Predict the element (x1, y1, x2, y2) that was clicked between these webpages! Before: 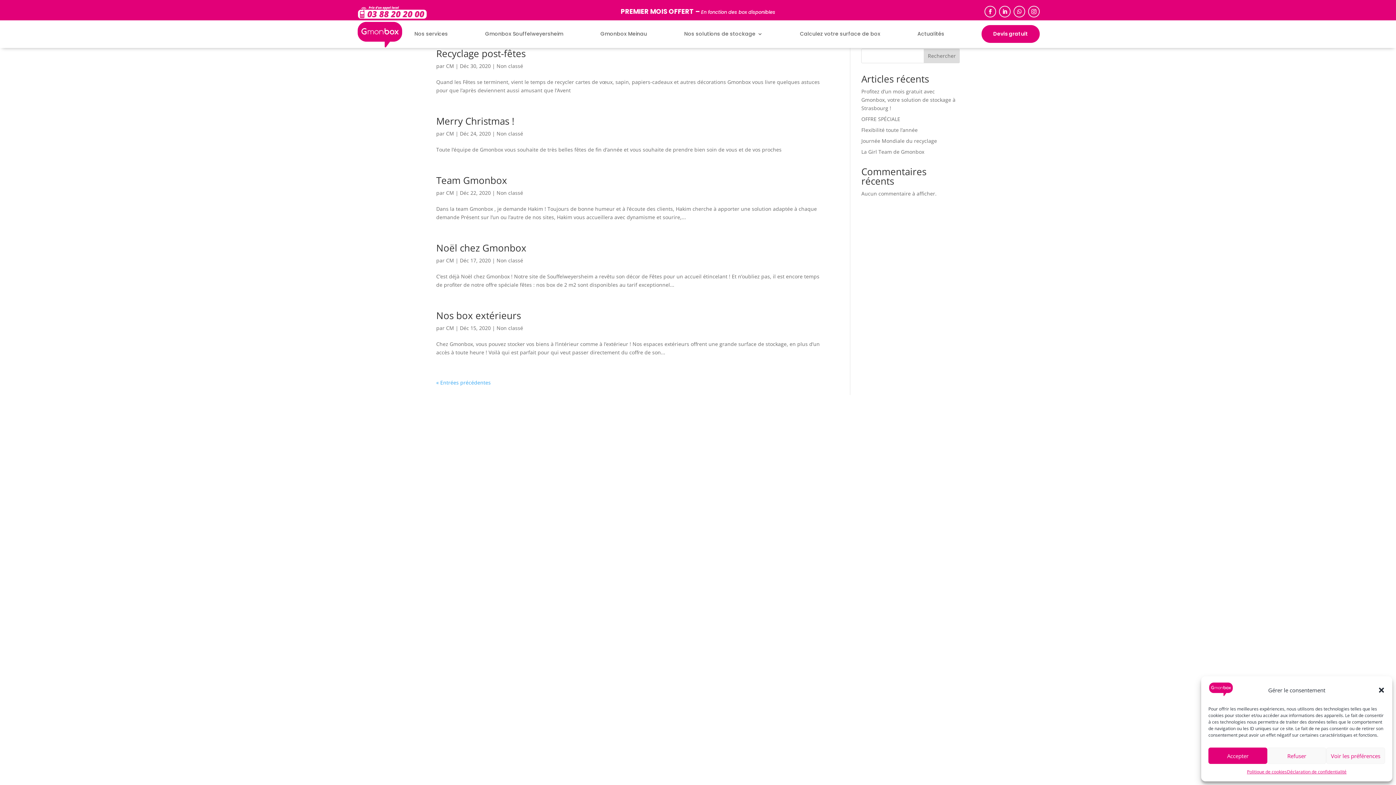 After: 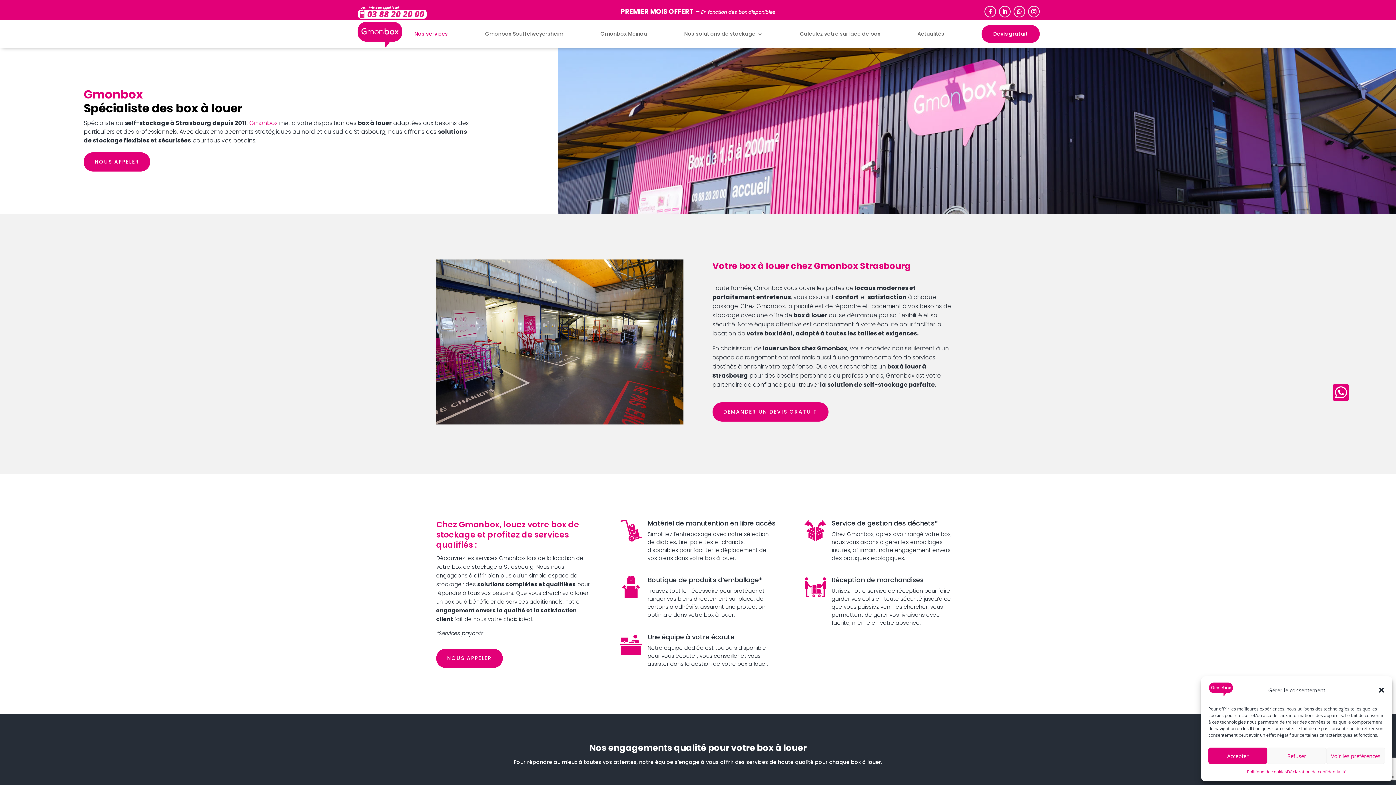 Action: label: Nos services bbox: (414, 30, 448, 37)